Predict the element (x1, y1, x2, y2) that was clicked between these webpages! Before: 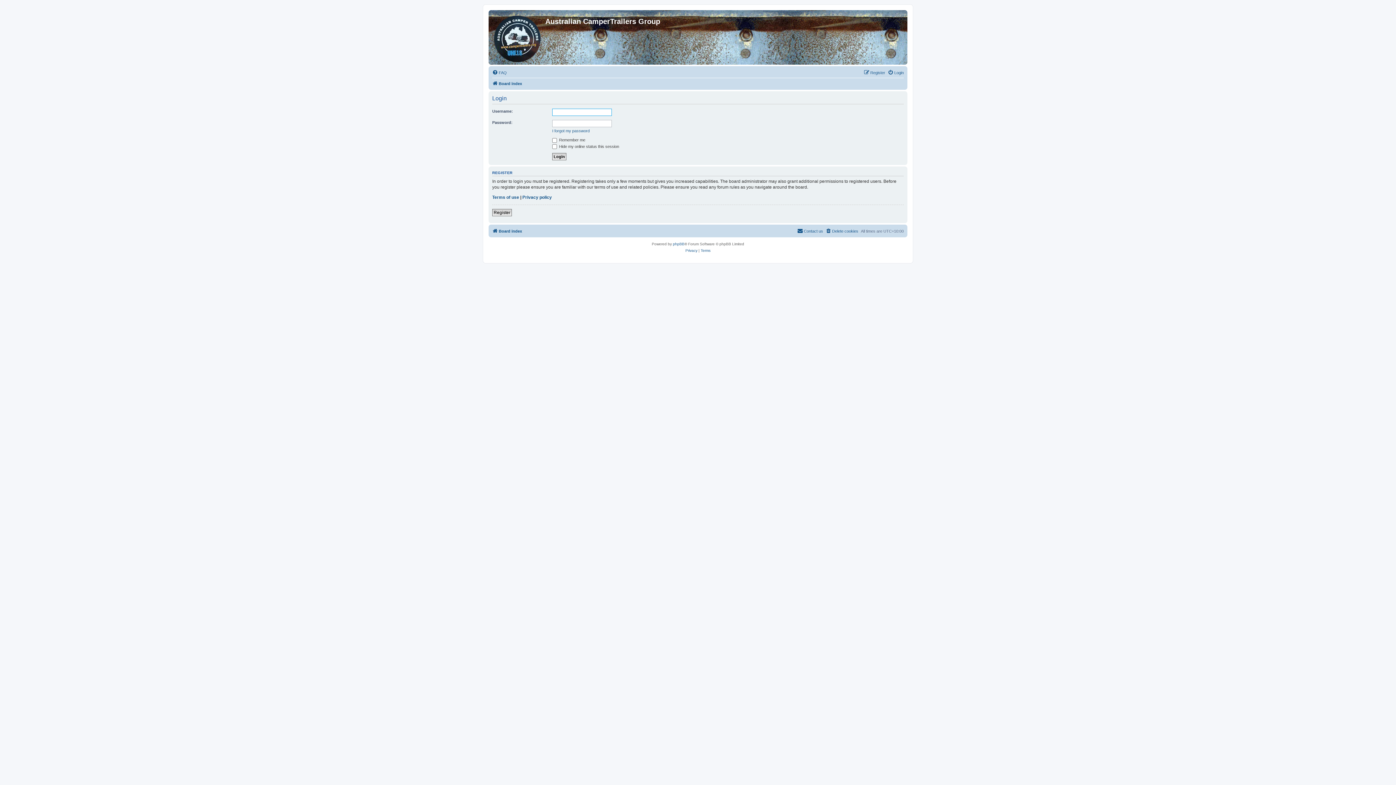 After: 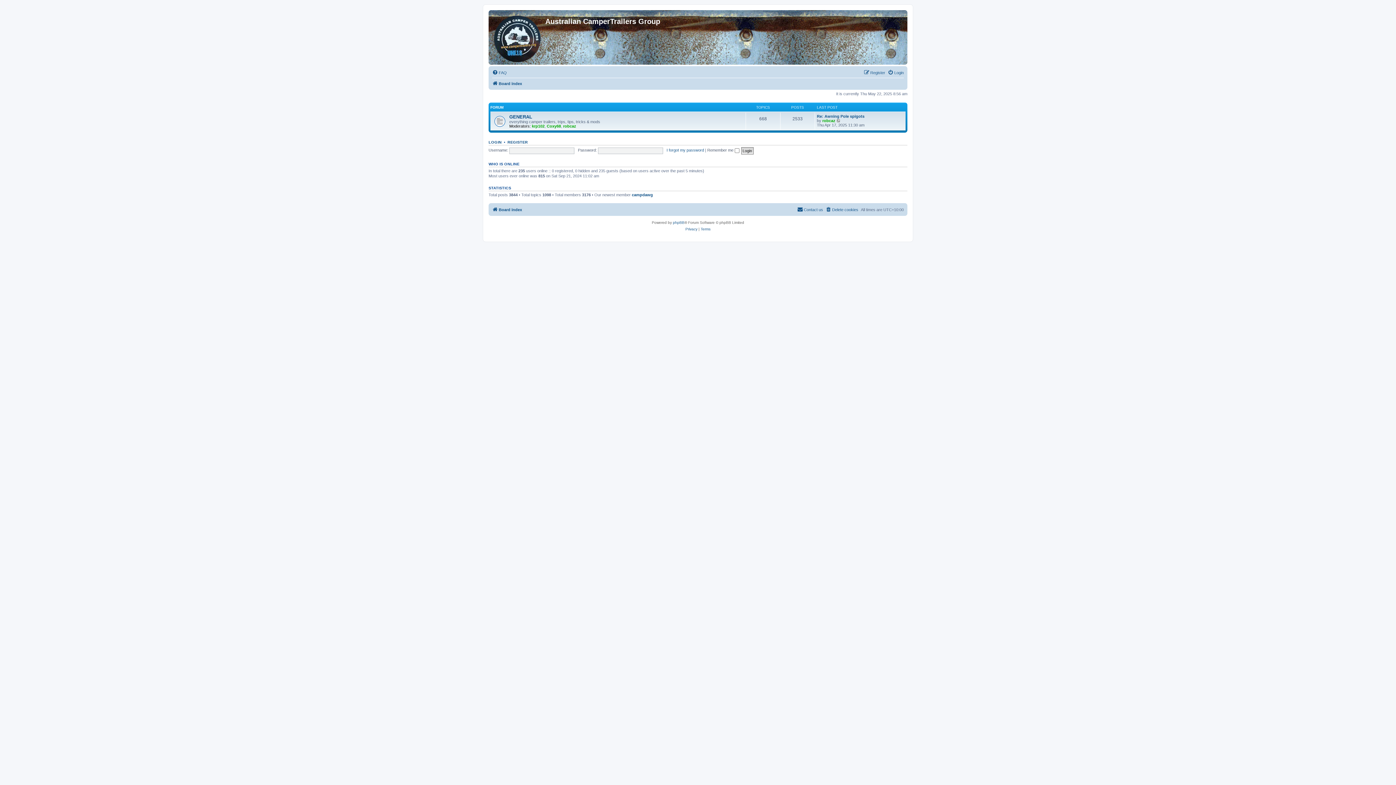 Action: bbox: (492, 226, 522, 235) label: Board index